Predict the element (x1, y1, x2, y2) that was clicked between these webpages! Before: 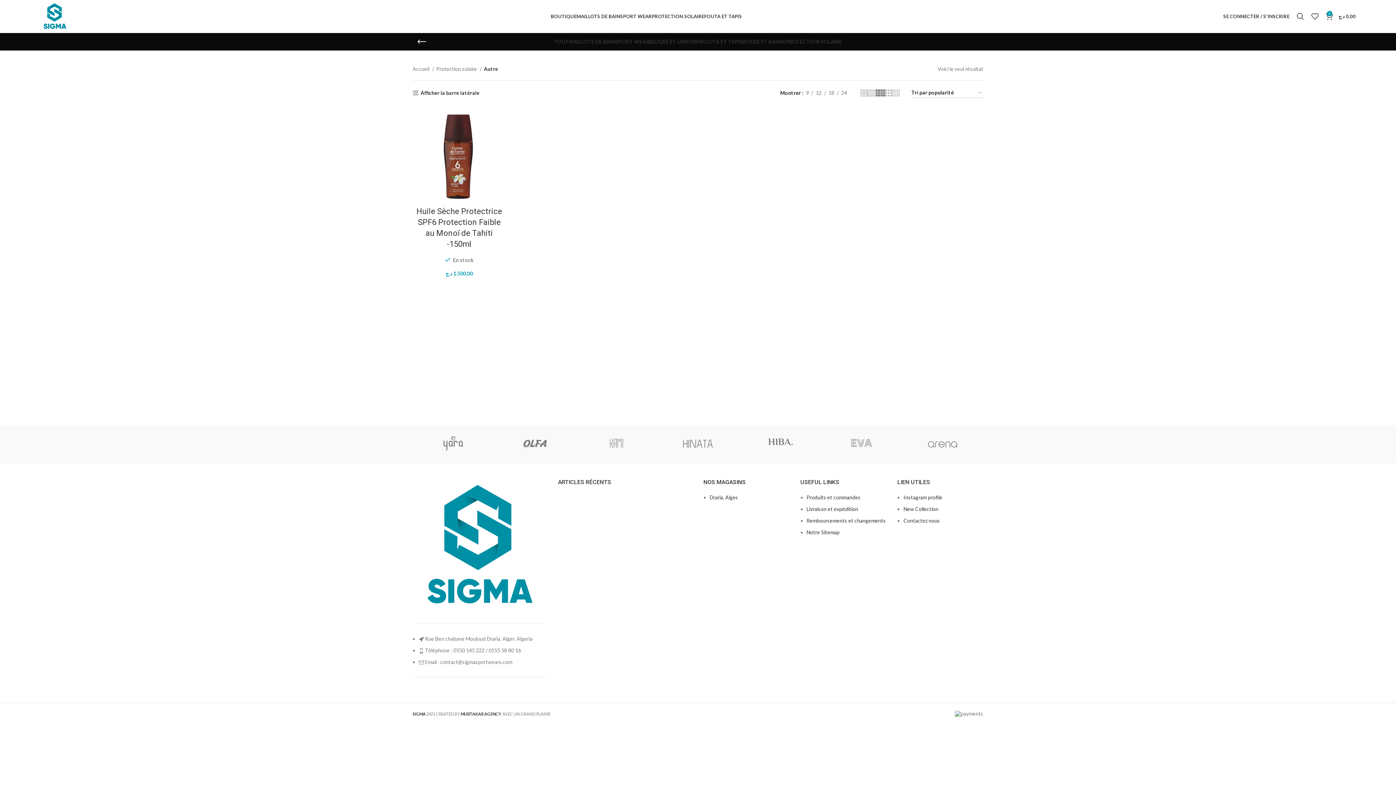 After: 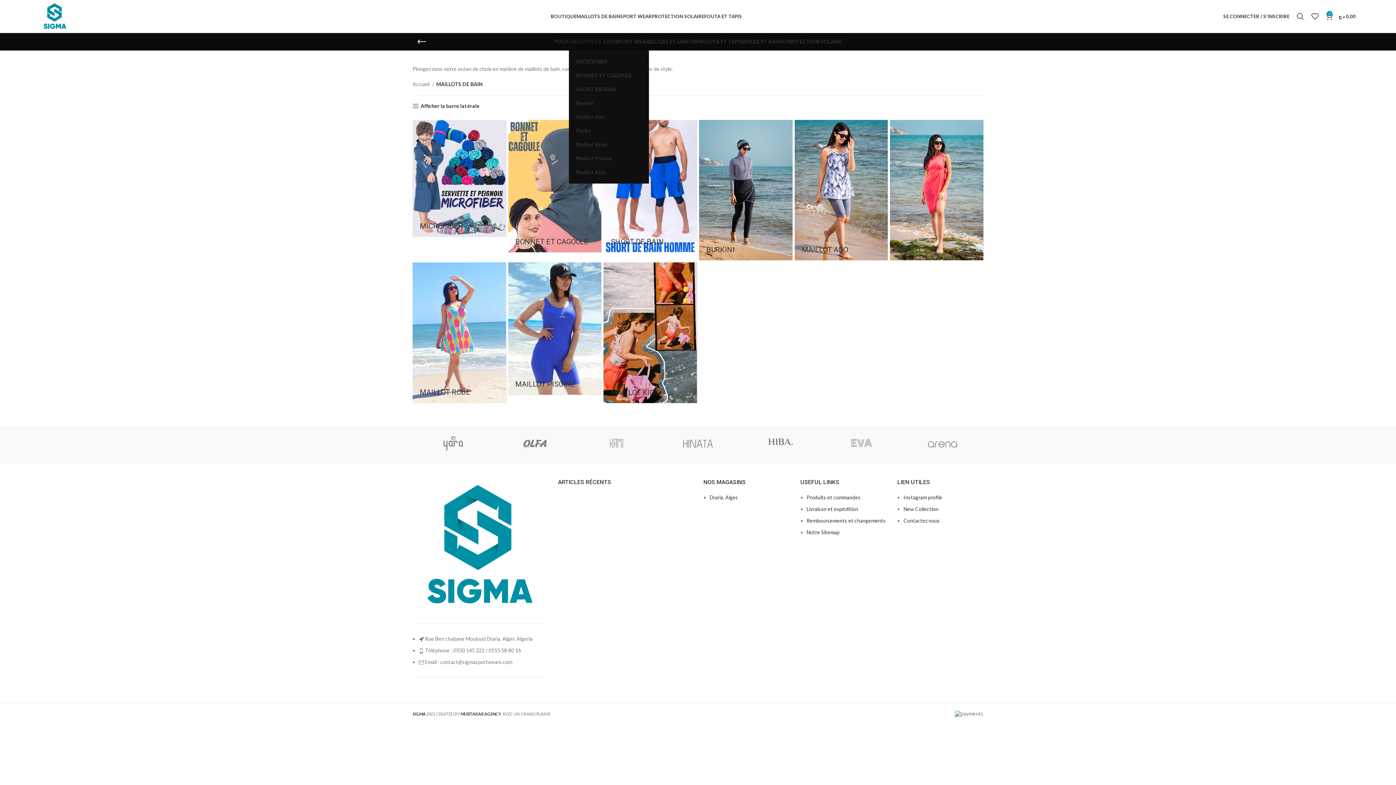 Action: label: MAILLOTS DE BAIN bbox: (569, 33, 615, 50)